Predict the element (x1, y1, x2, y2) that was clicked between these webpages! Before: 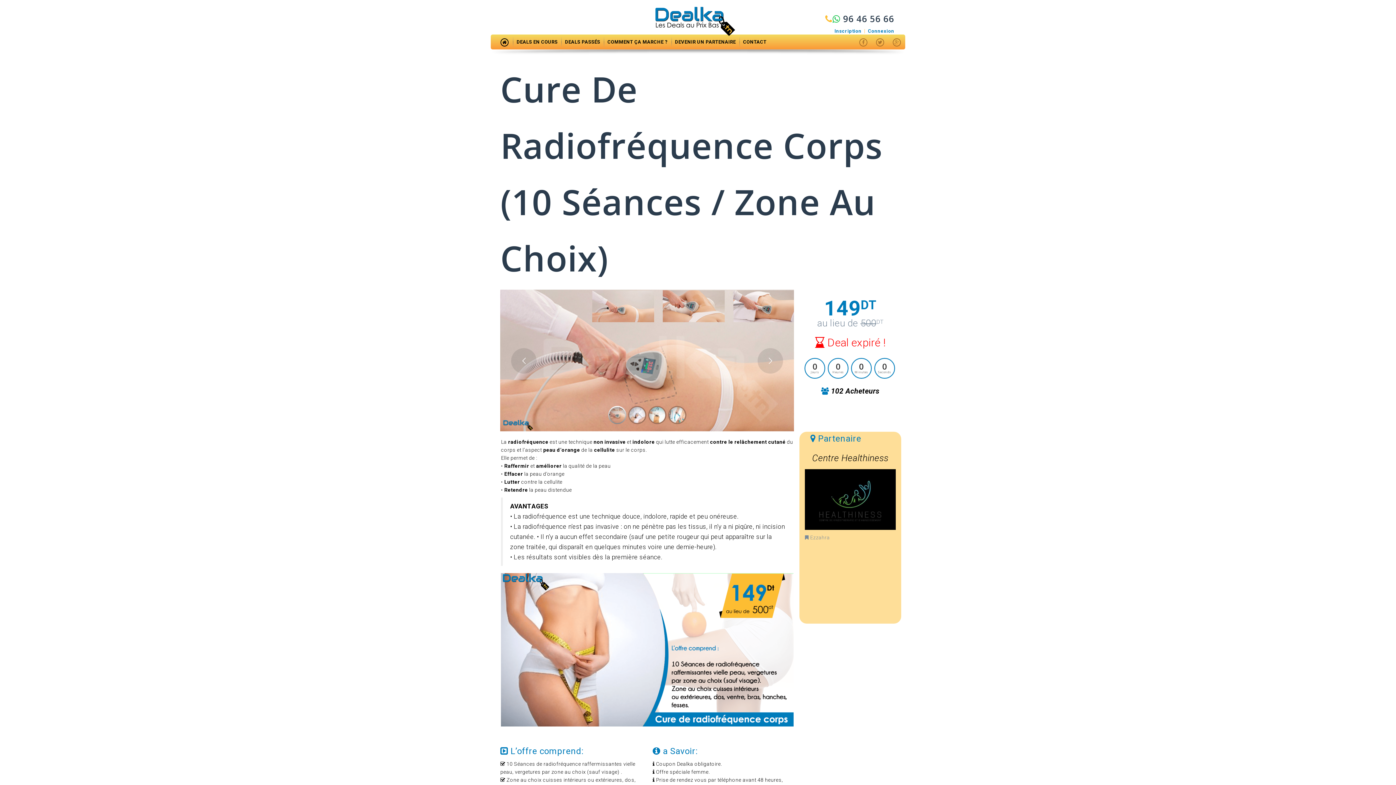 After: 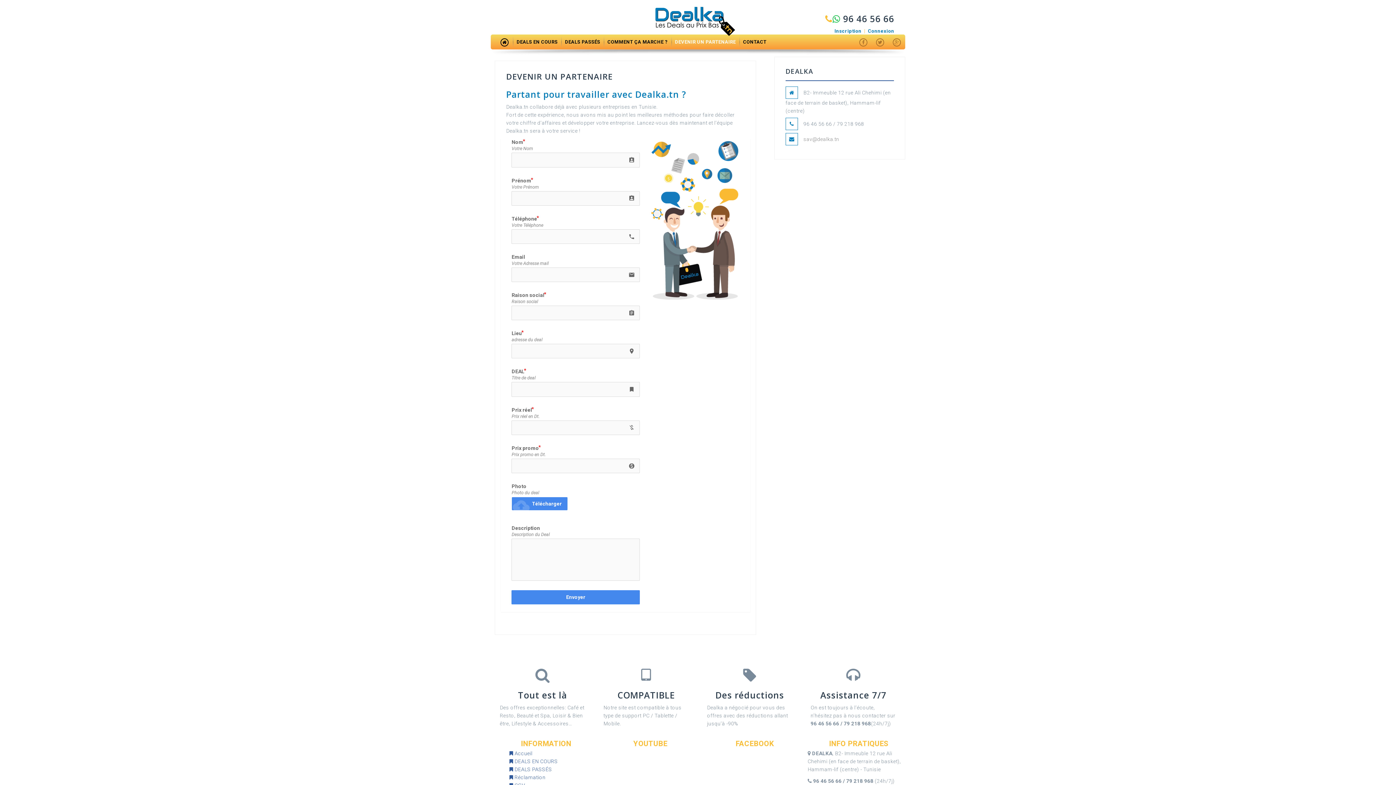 Action: bbox: (675, 38, 736, 45) label: DEVENIR UN PARTENAIRE